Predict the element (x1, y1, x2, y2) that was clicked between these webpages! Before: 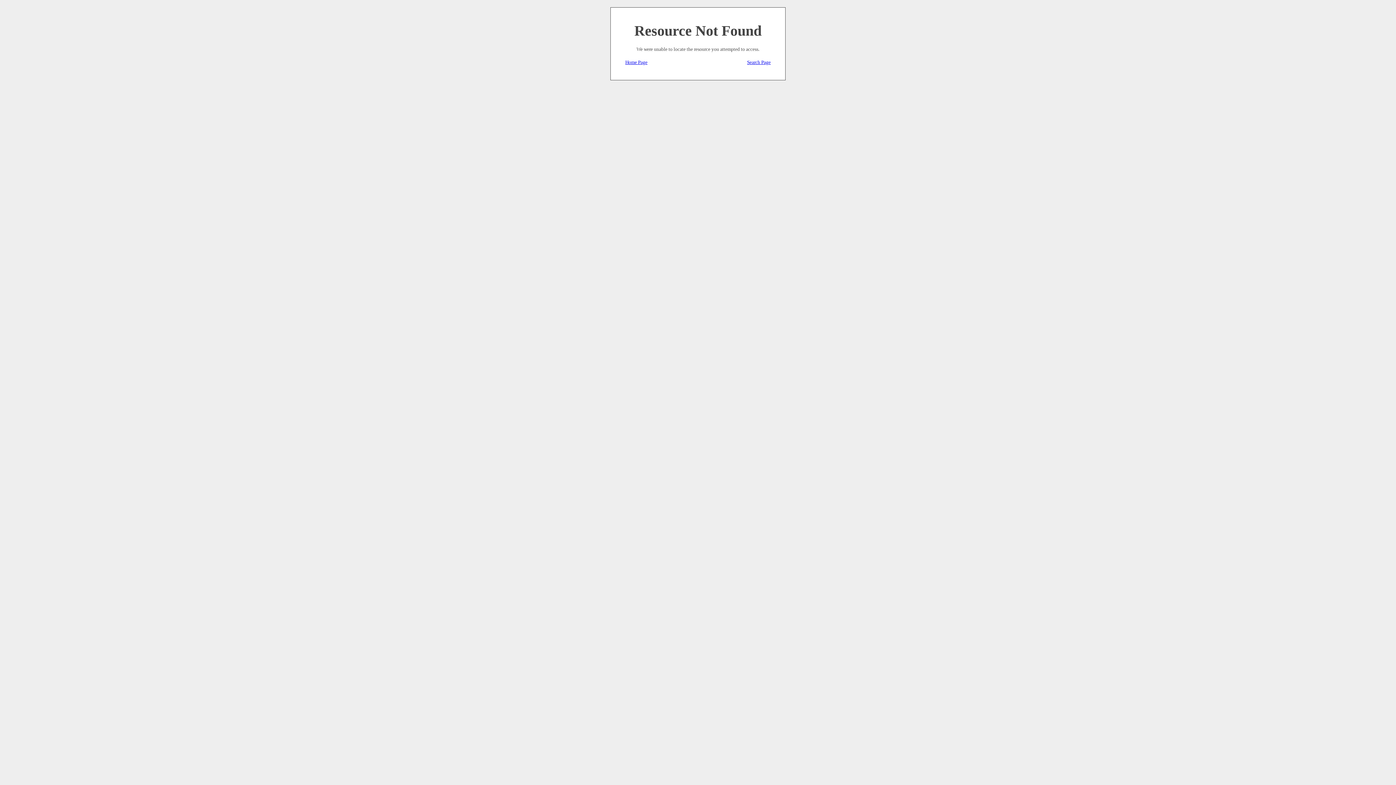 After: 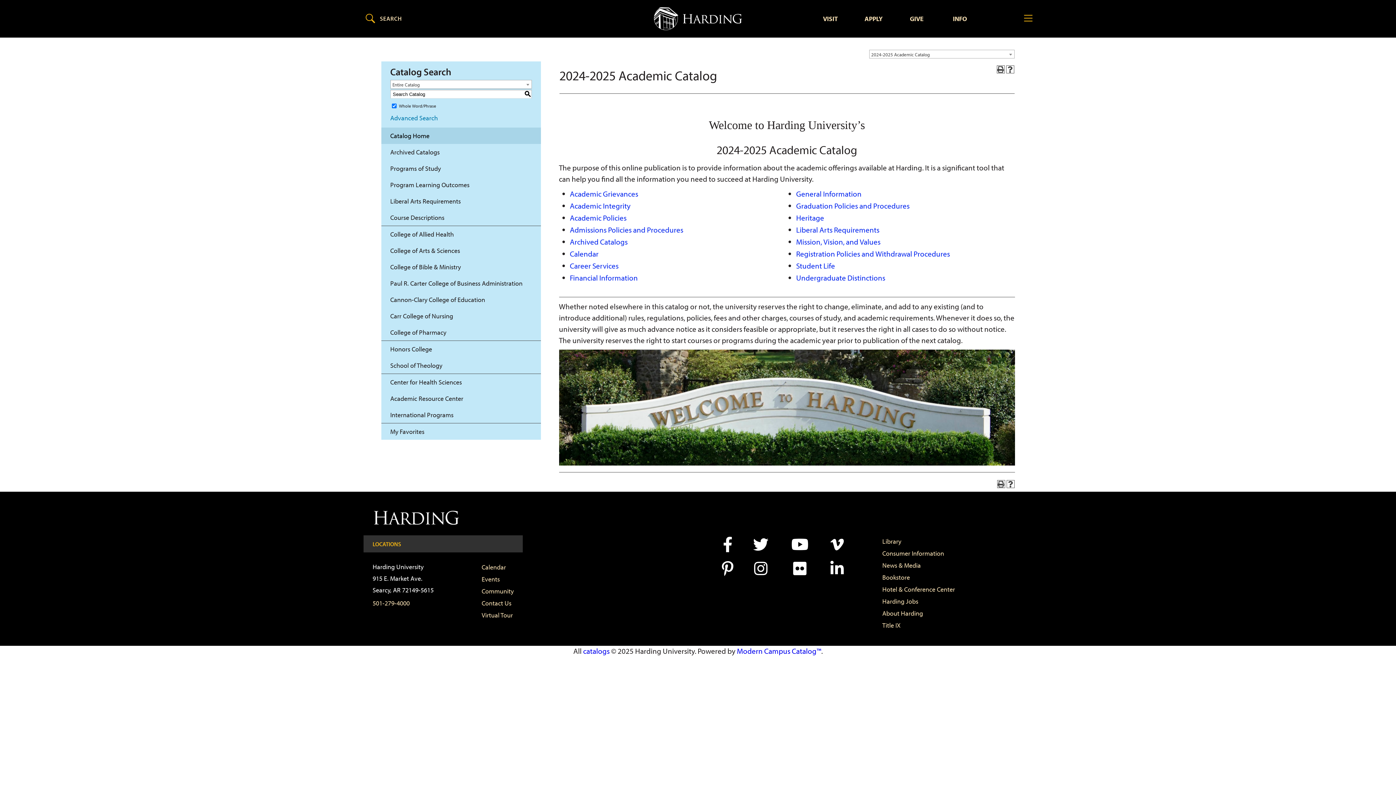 Action: bbox: (625, 59, 647, 65) label: Home Page